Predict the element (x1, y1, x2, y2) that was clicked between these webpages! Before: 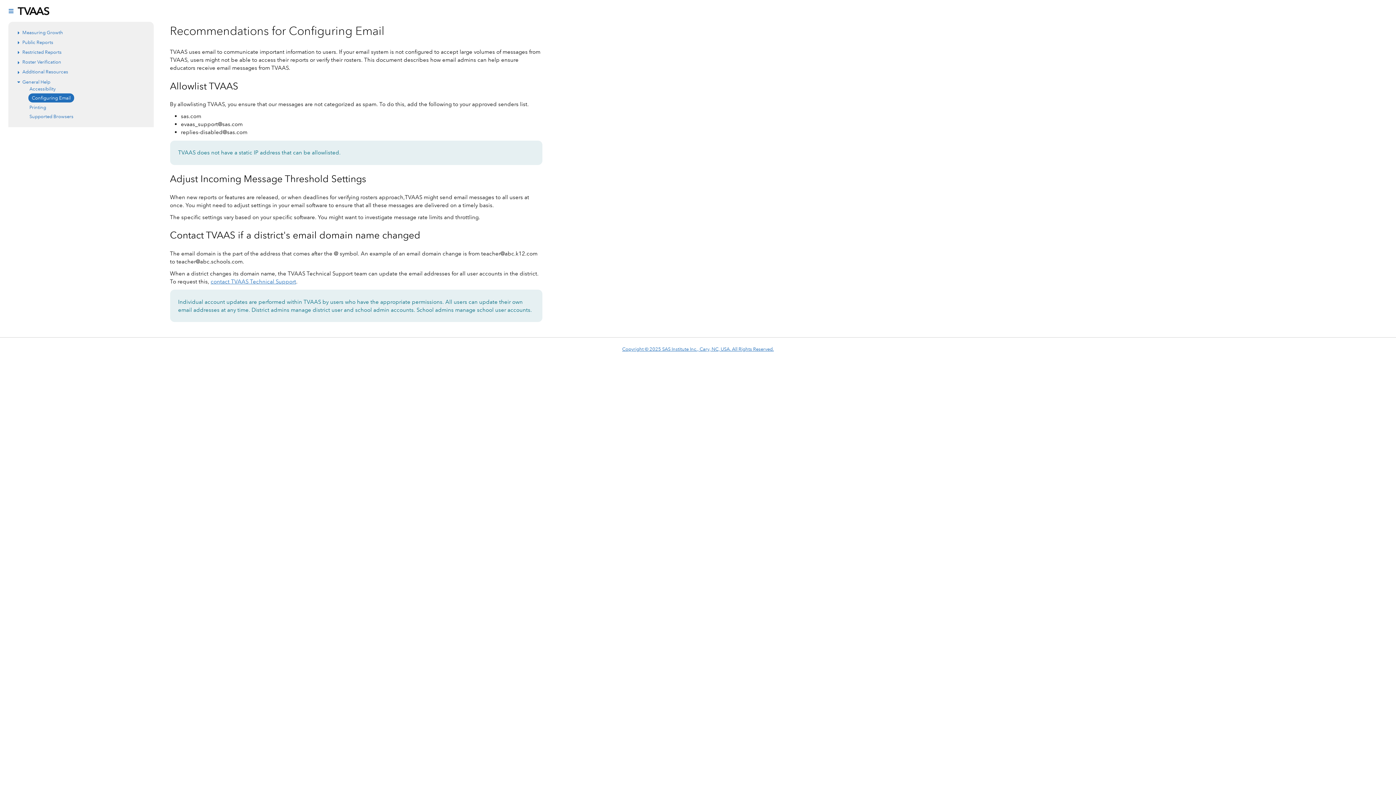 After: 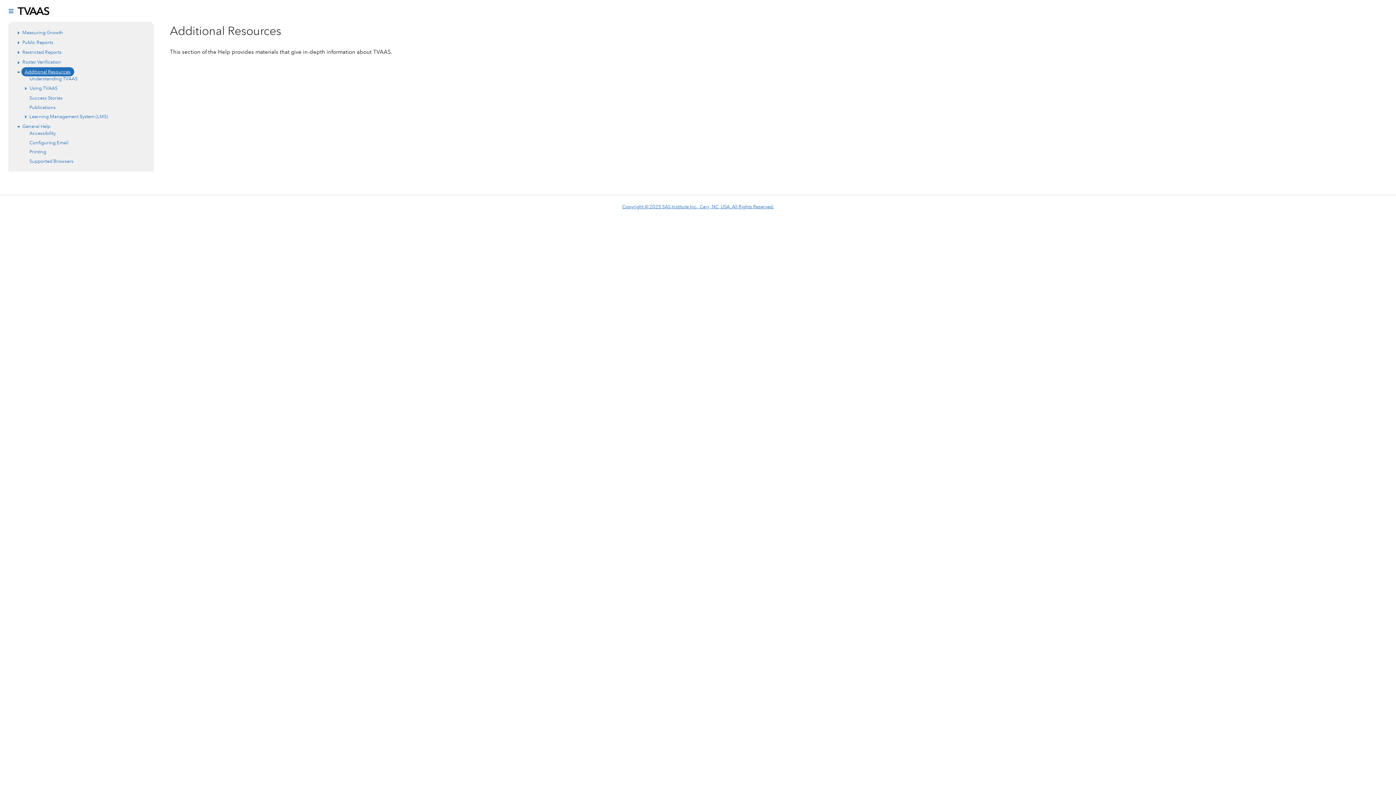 Action: bbox: (22, 68, 68, 75) label: Additional Resources